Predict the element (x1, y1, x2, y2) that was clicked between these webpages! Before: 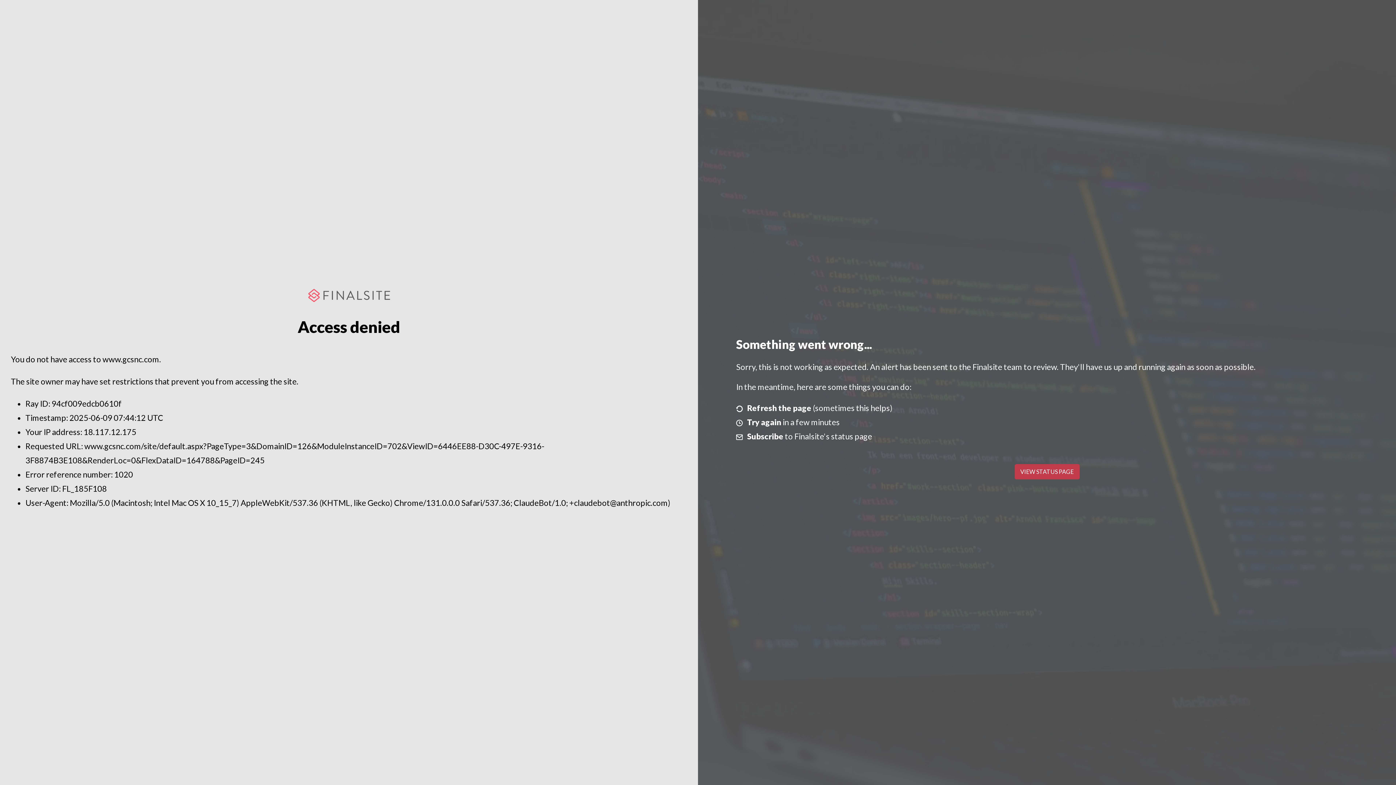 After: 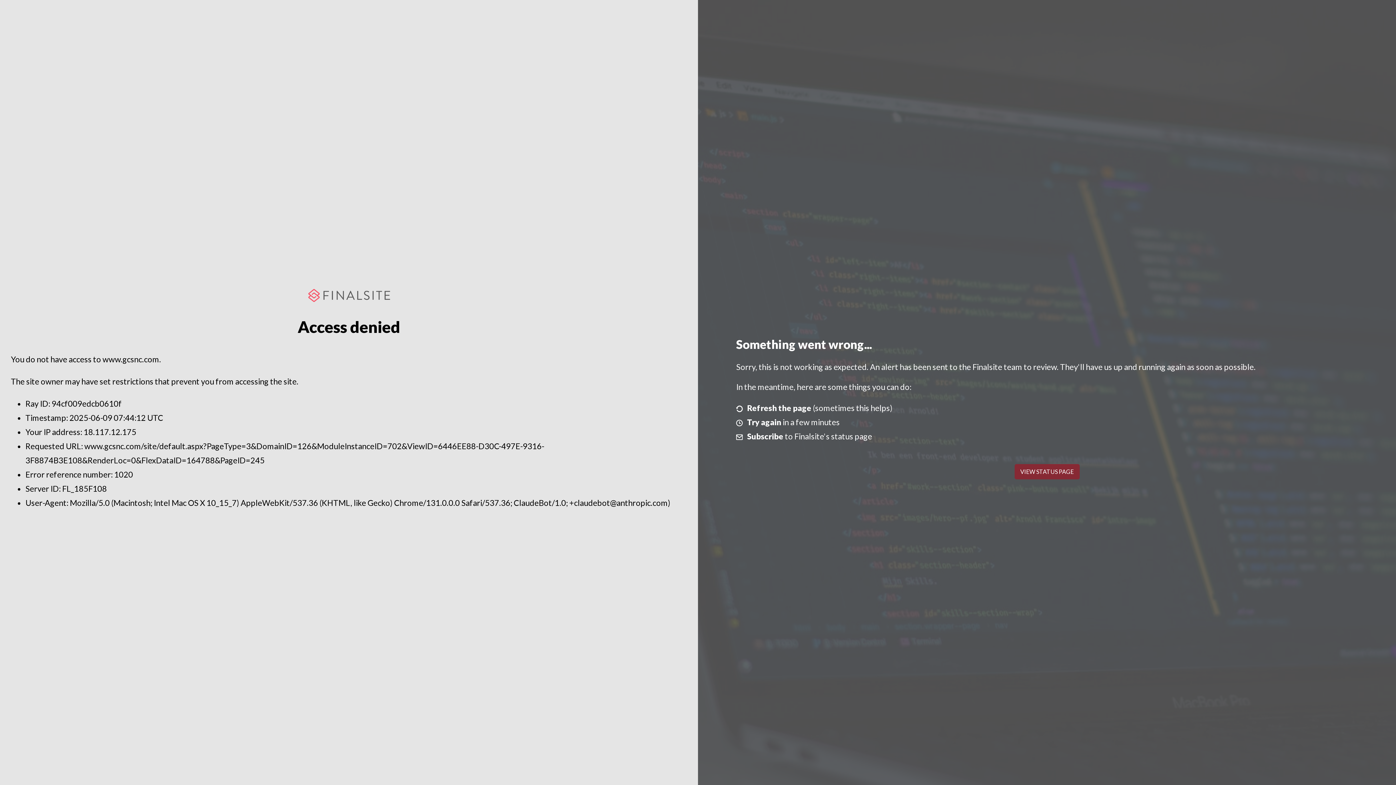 Action: bbox: (1014, 464, 1079, 479) label: VIEW STATUS PAGE